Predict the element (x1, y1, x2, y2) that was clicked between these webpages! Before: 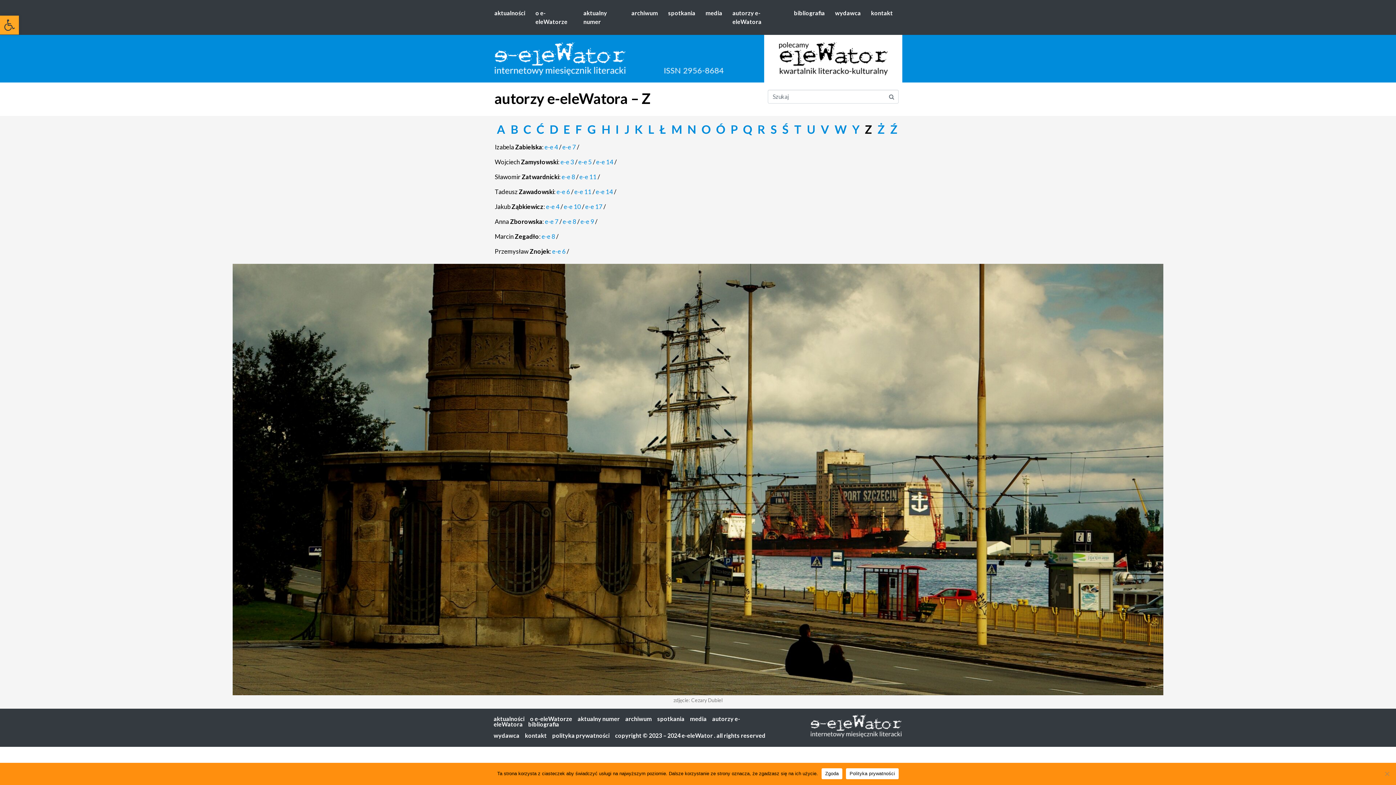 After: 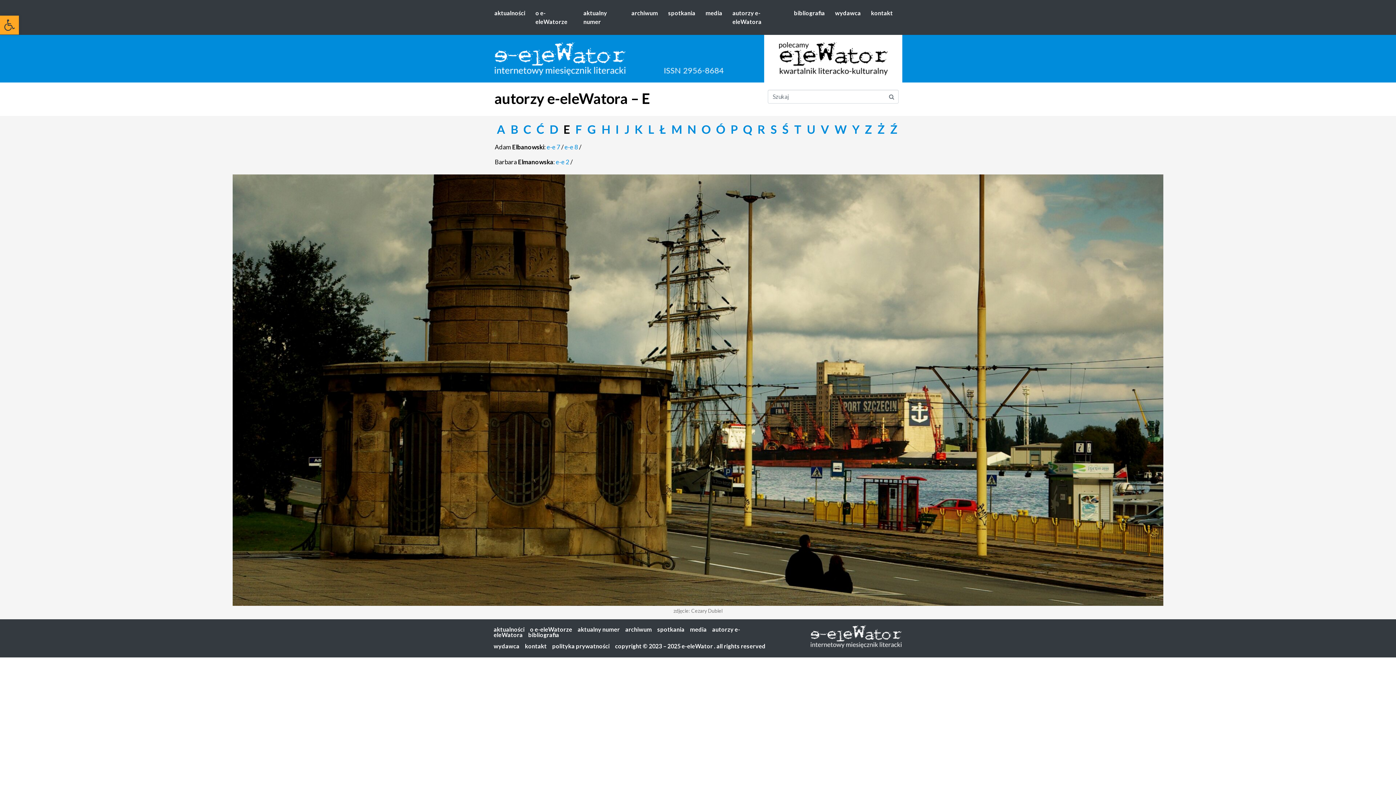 Action: bbox: (563, 122, 571, 136) label: E